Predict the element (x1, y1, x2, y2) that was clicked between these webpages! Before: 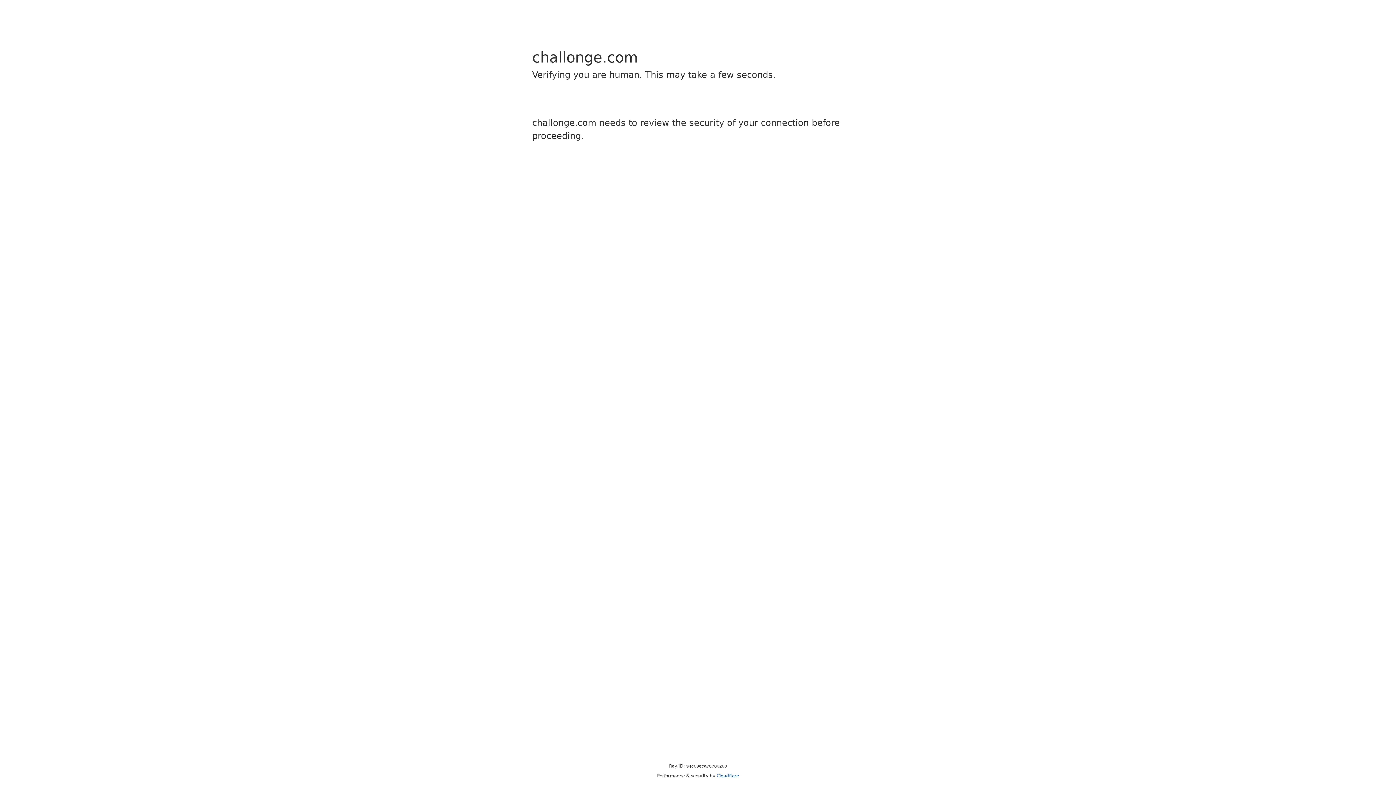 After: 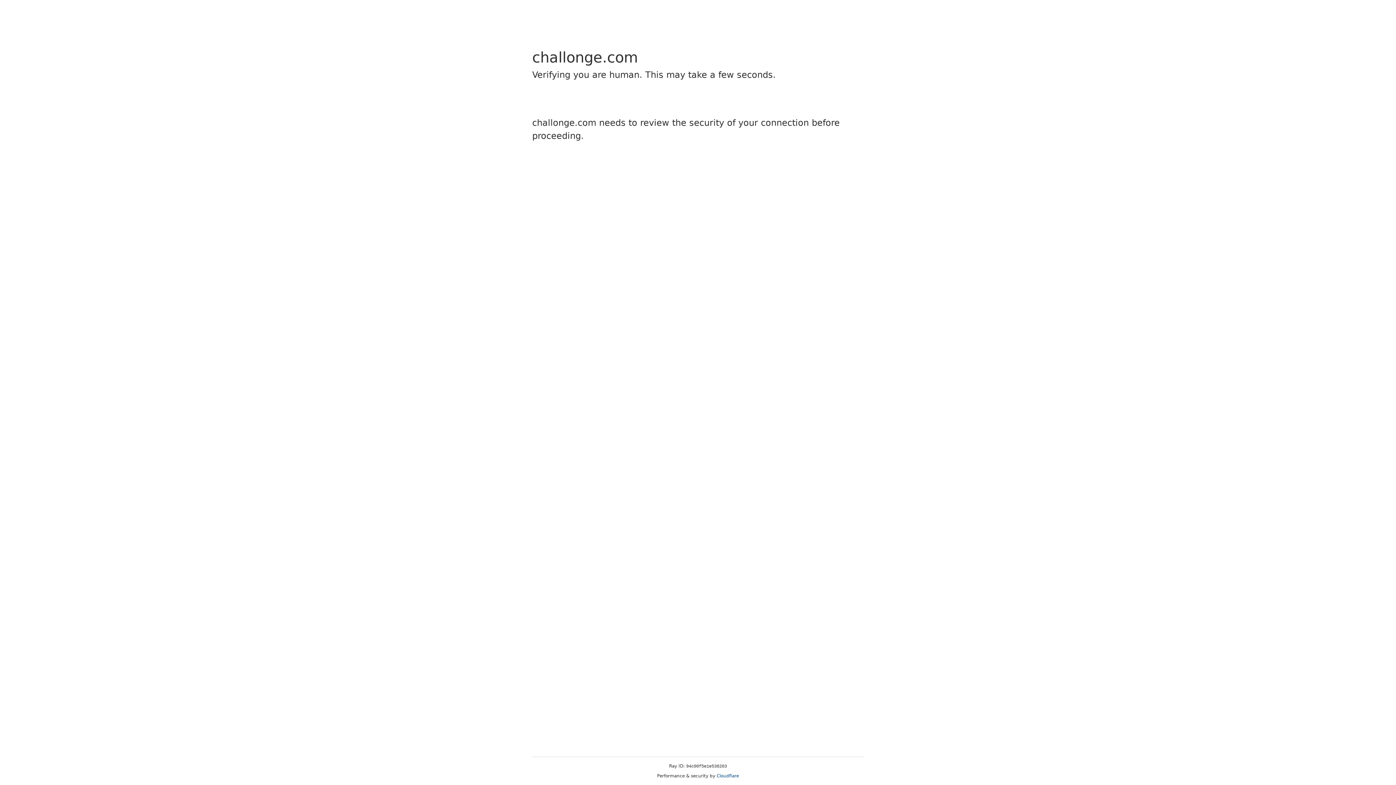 Action: label: Cloudflare bbox: (716, 773, 739, 778)